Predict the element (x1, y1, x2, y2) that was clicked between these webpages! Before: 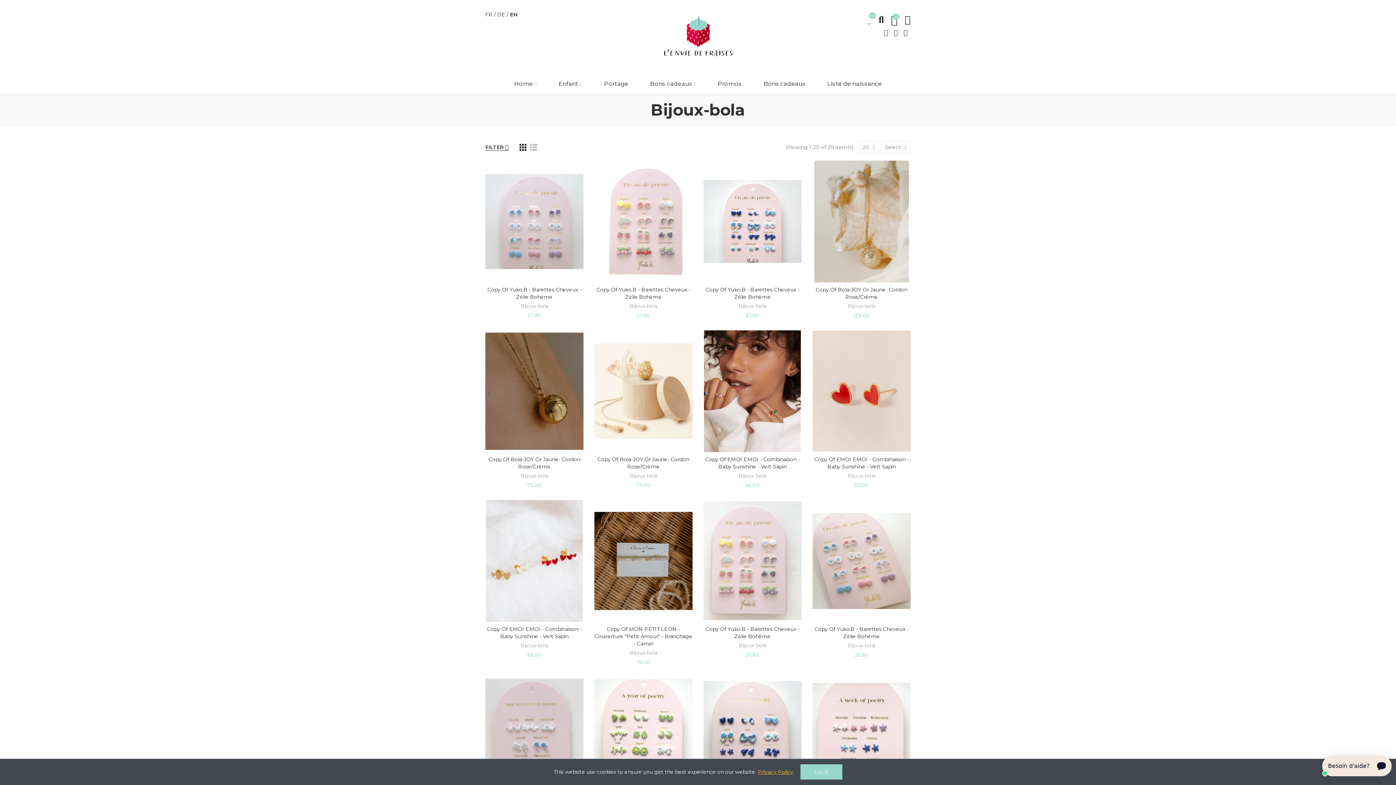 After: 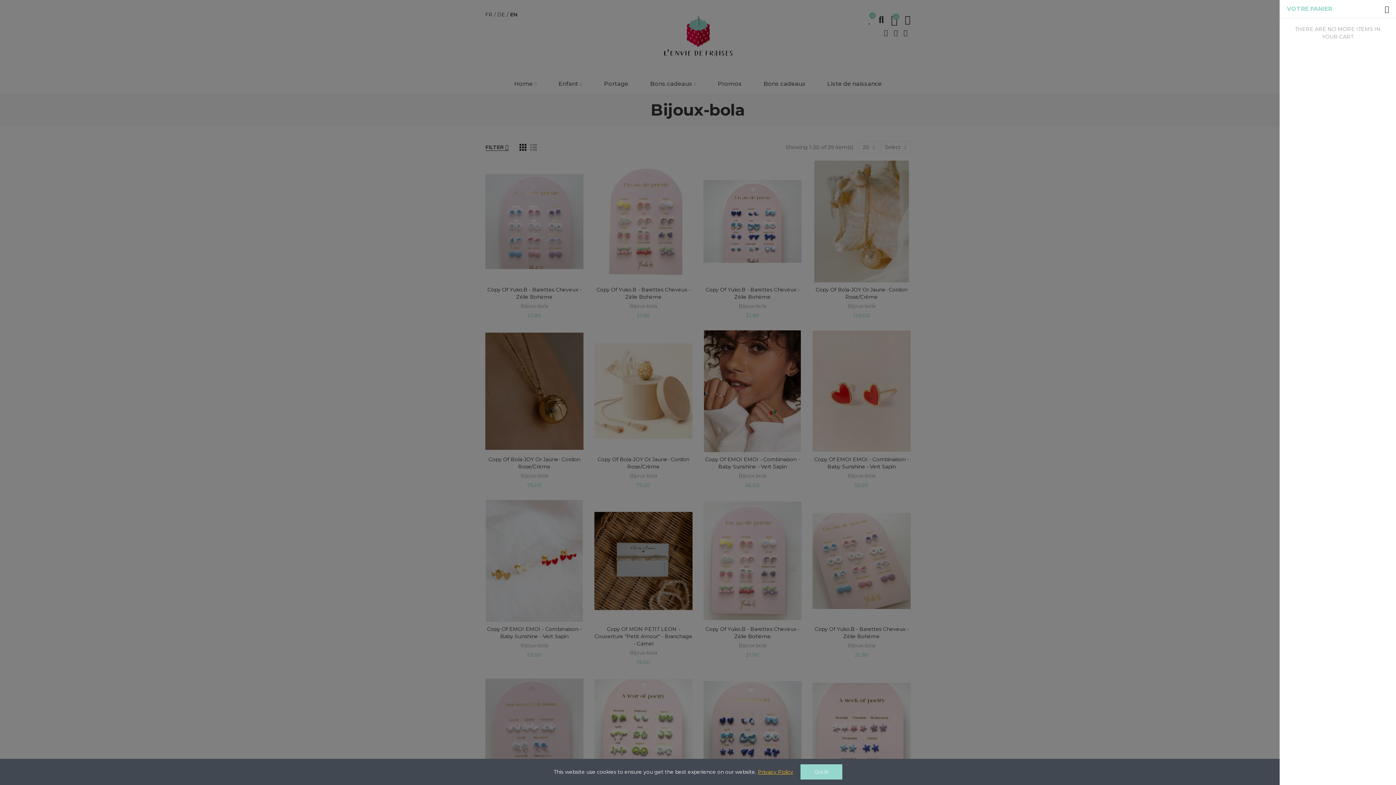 Action: label: 0 bbox: (891, 10, 897, 29)